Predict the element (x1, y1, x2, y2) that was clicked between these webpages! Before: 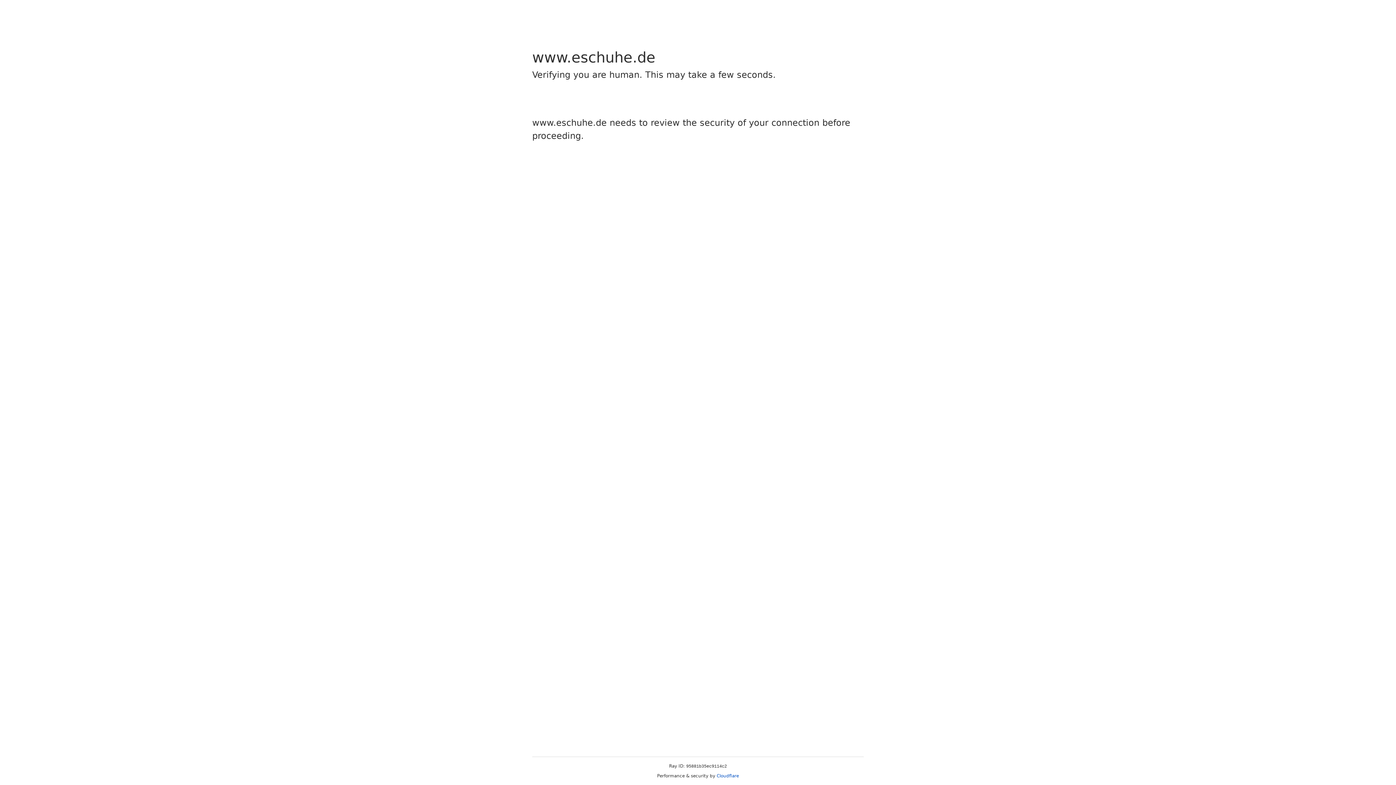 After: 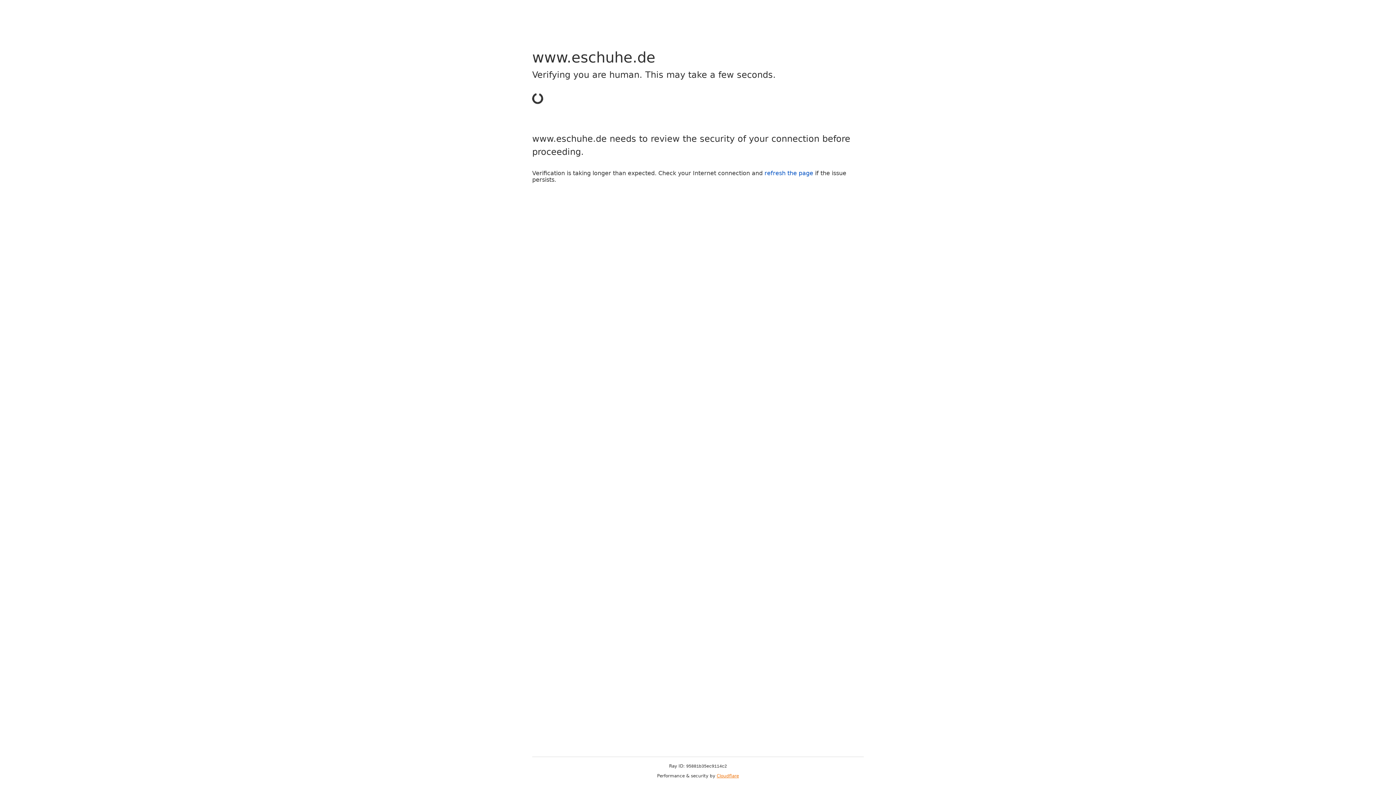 Action: label: Cloudflare bbox: (716, 773, 739, 778)